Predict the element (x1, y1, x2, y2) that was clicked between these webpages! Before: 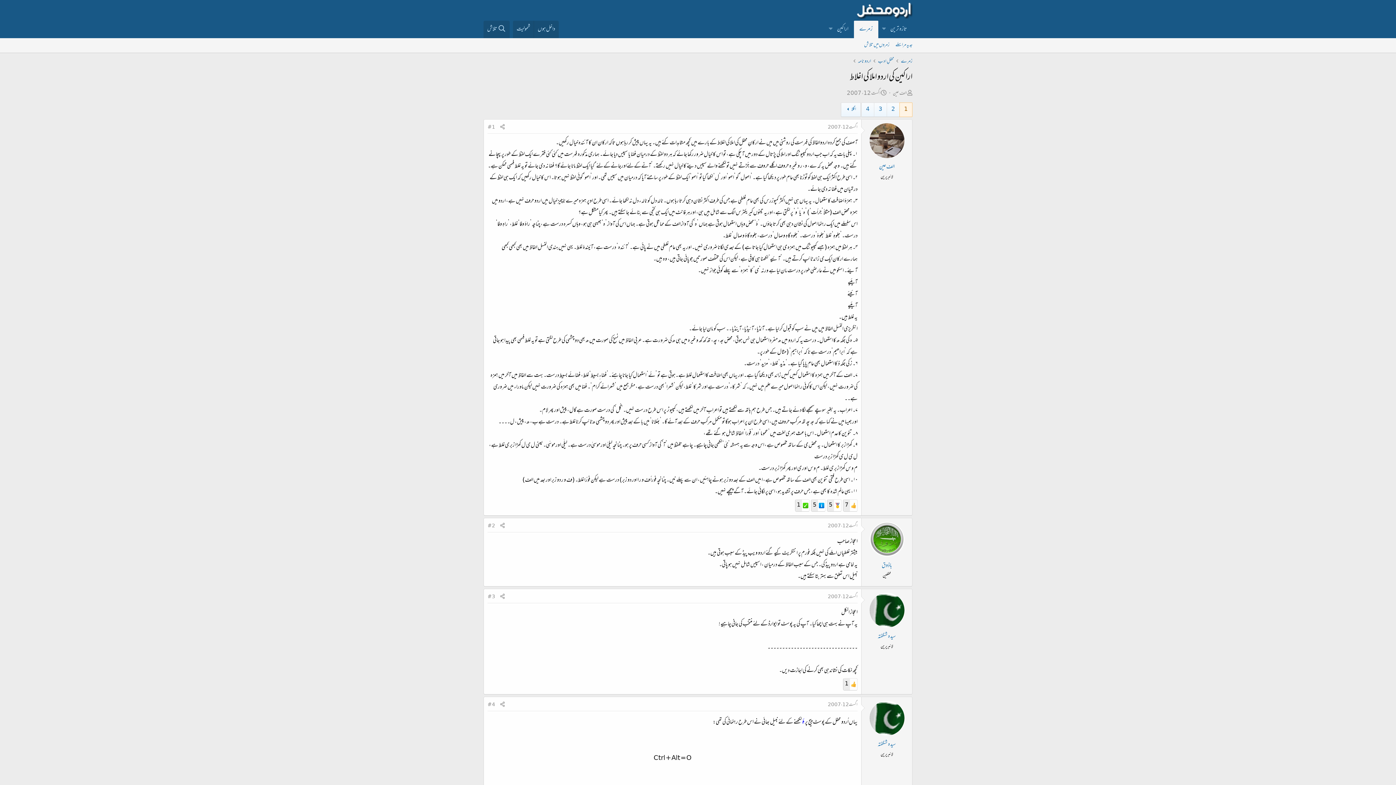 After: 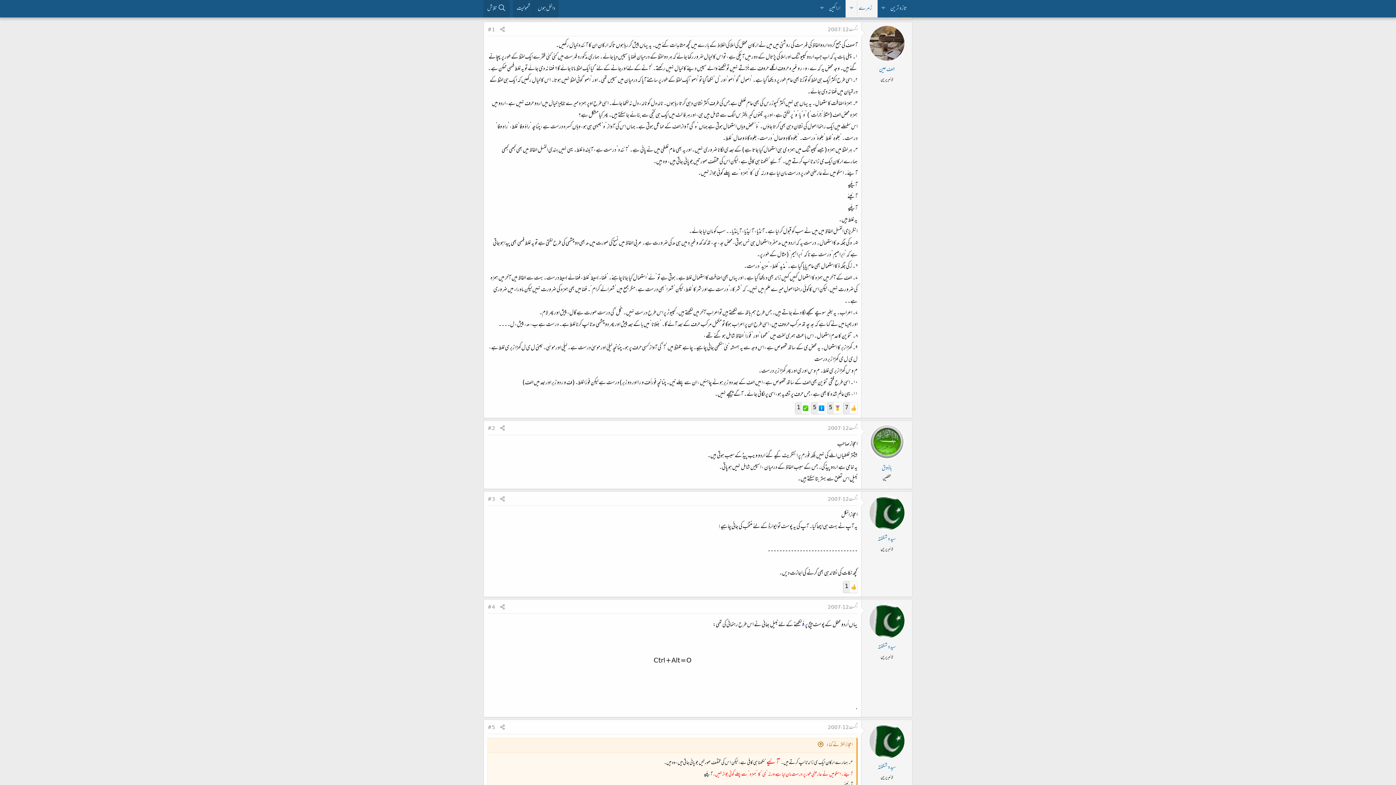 Action: label: اگست 12، 2007 bbox: (828, 123, 857, 132)